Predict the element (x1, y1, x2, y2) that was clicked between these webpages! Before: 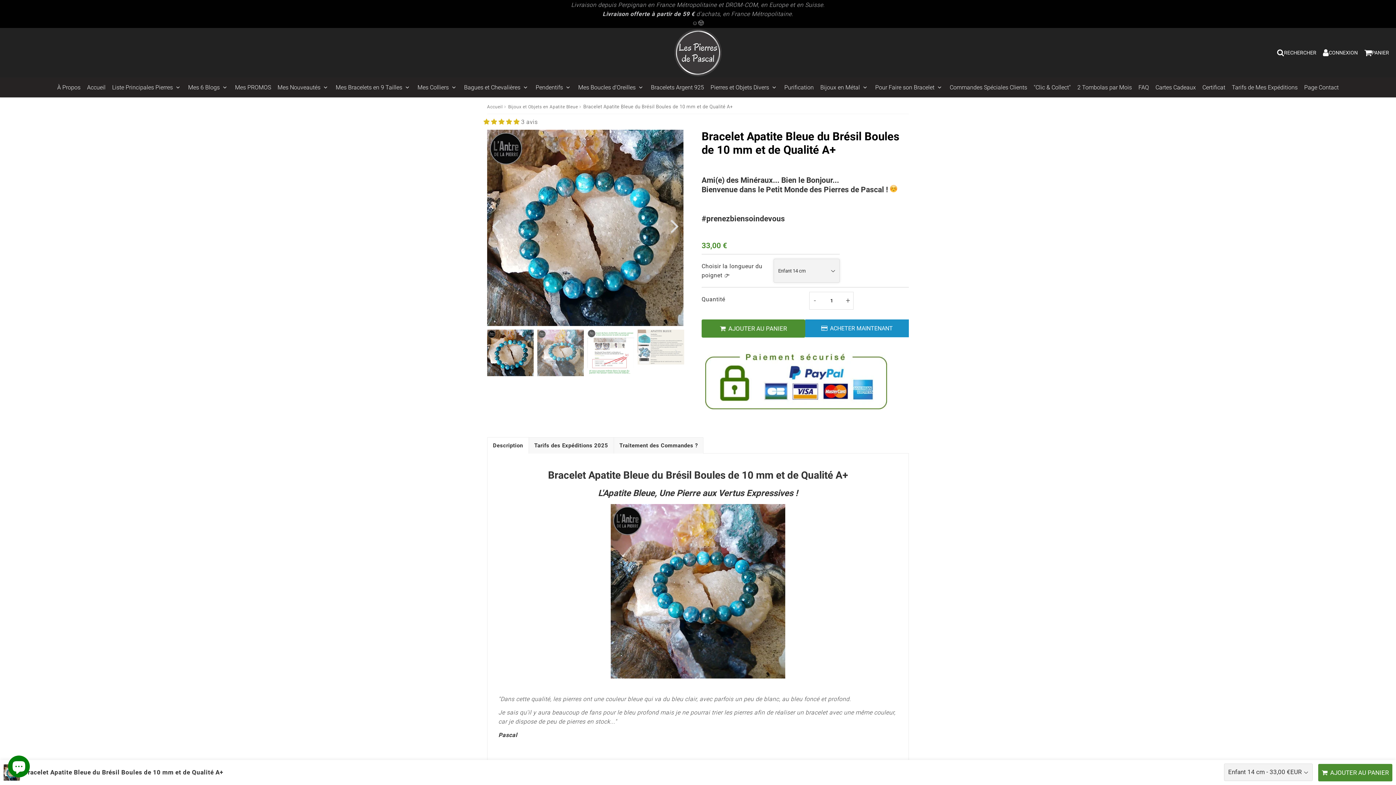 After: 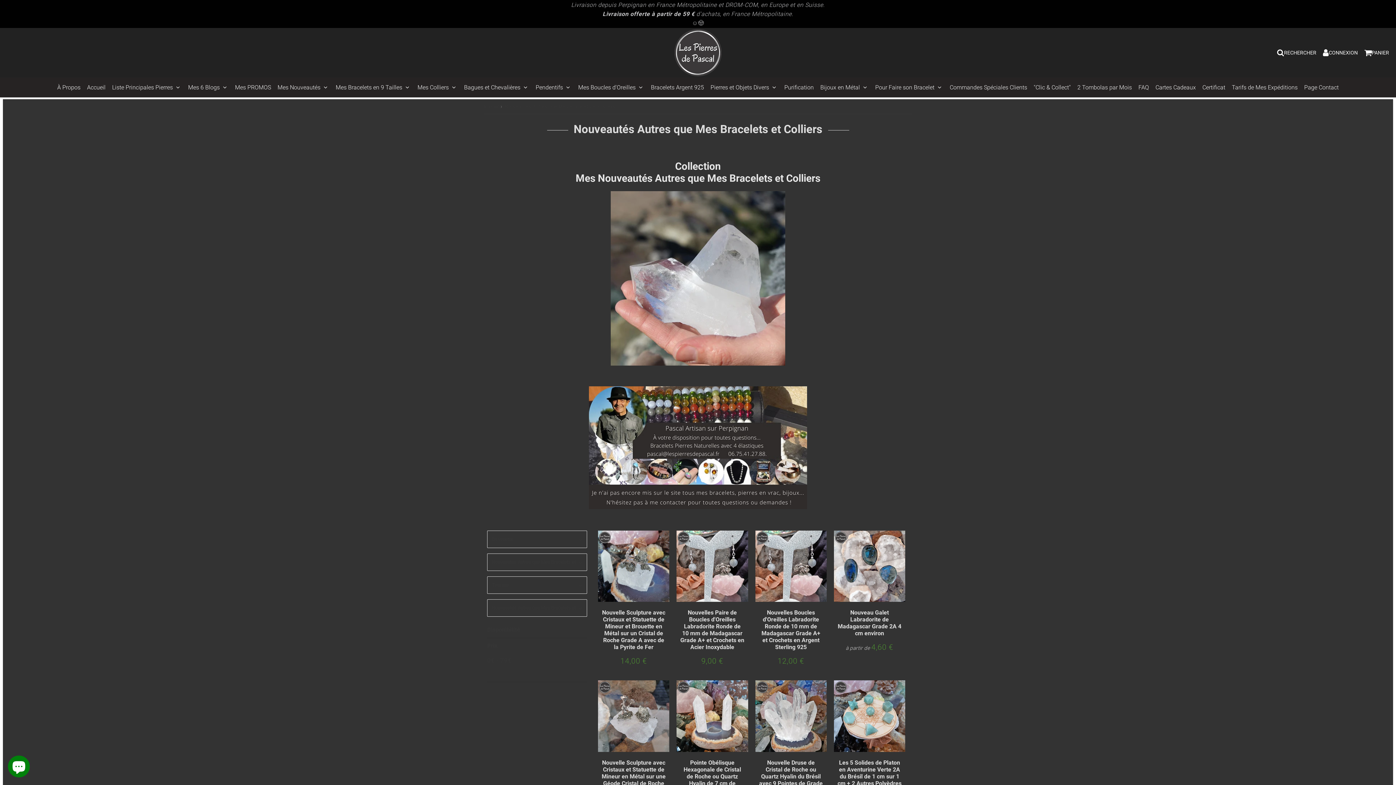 Action: label: Mes Nouveautés  bbox: (275, 77, 331, 97)